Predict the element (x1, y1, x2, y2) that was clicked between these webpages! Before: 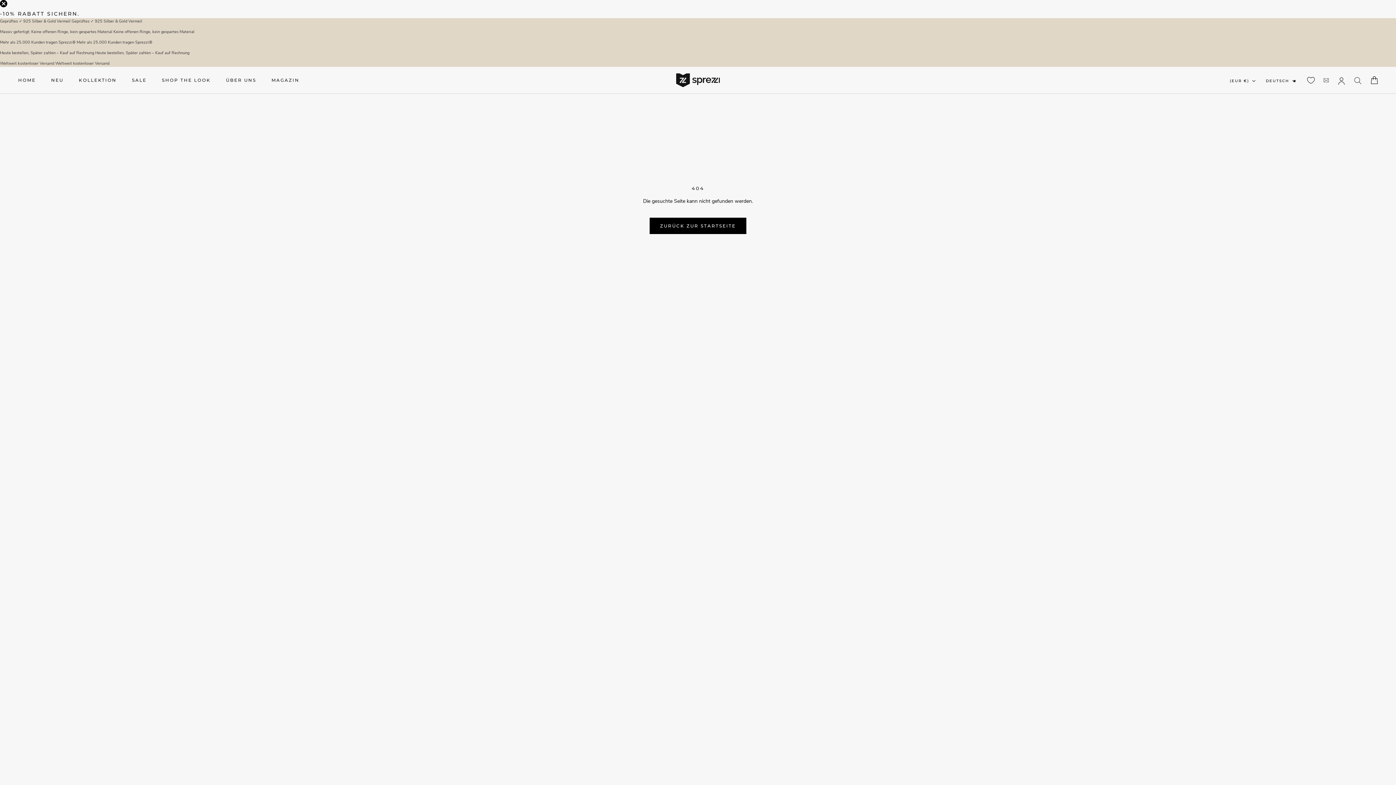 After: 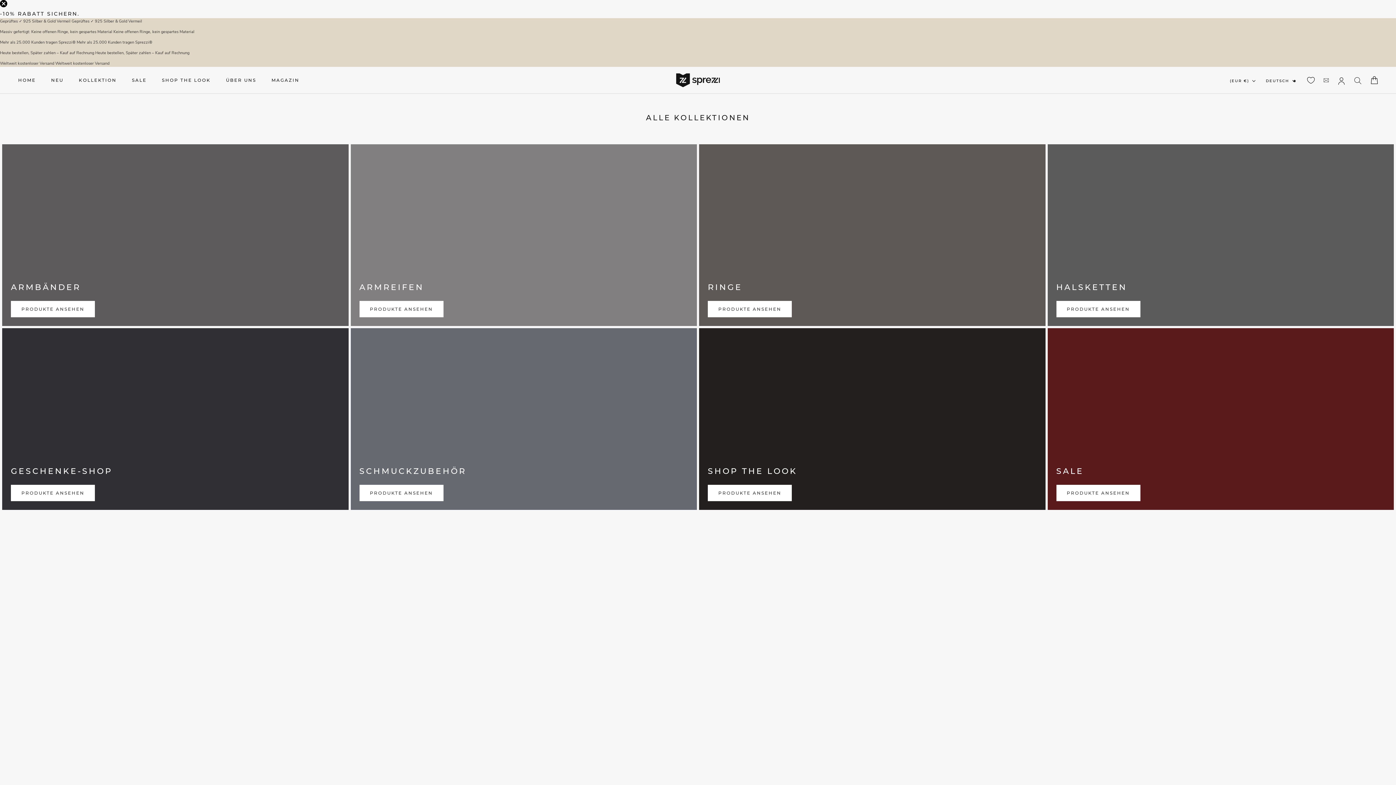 Action: bbox: (78, 77, 116, 83) label: KOLLEKTION